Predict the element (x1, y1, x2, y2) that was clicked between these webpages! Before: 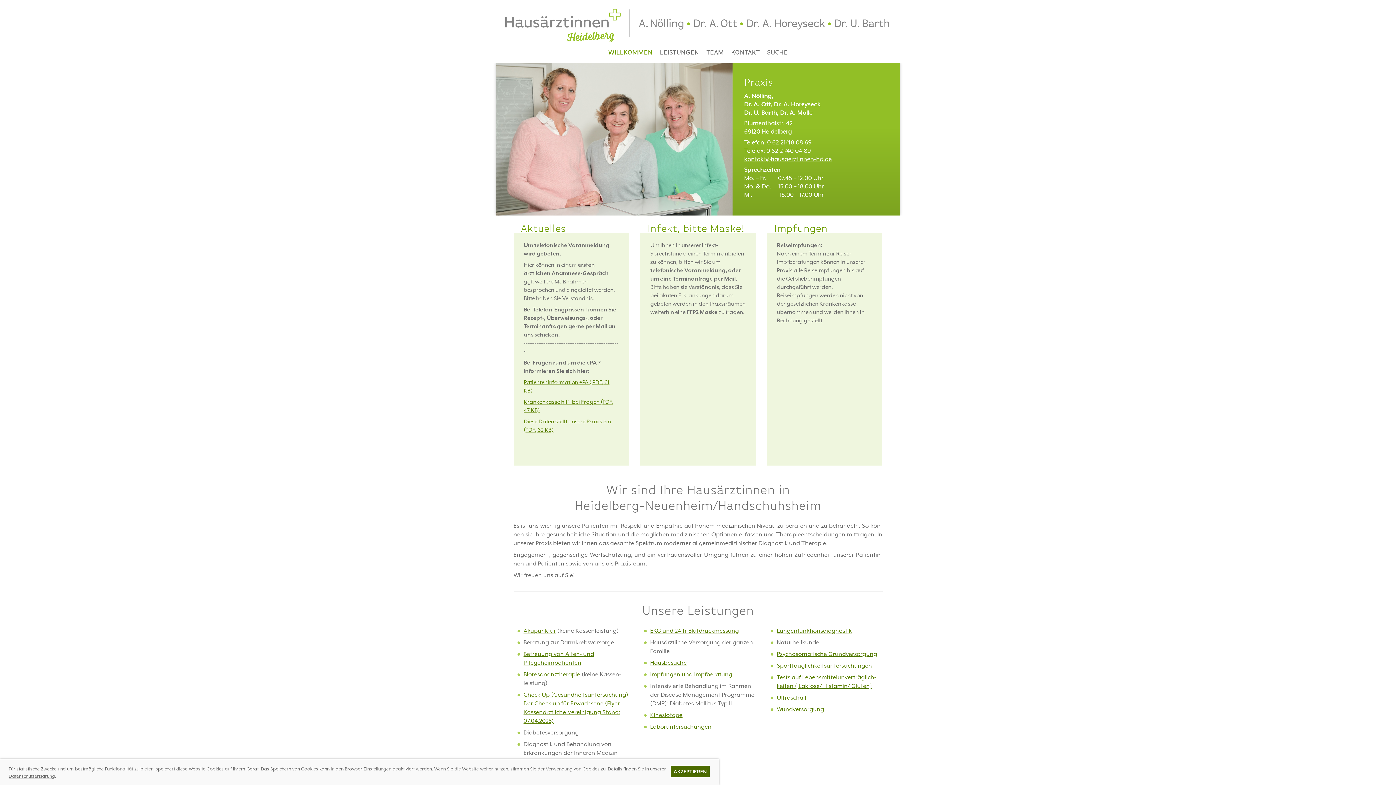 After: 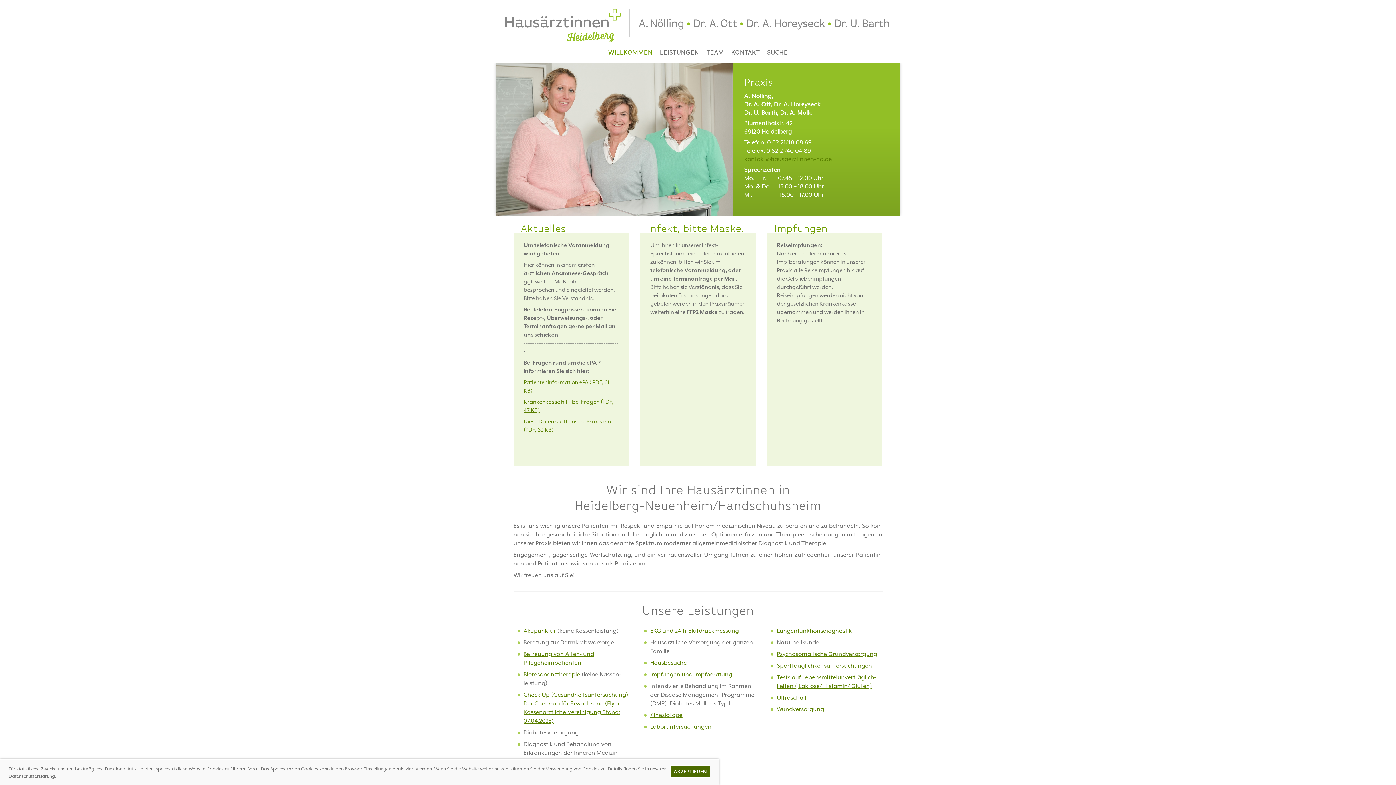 Action: label: kon­takt@hau­sae­rz­tin­nen-hd.de bbox: (744, 155, 832, 162)